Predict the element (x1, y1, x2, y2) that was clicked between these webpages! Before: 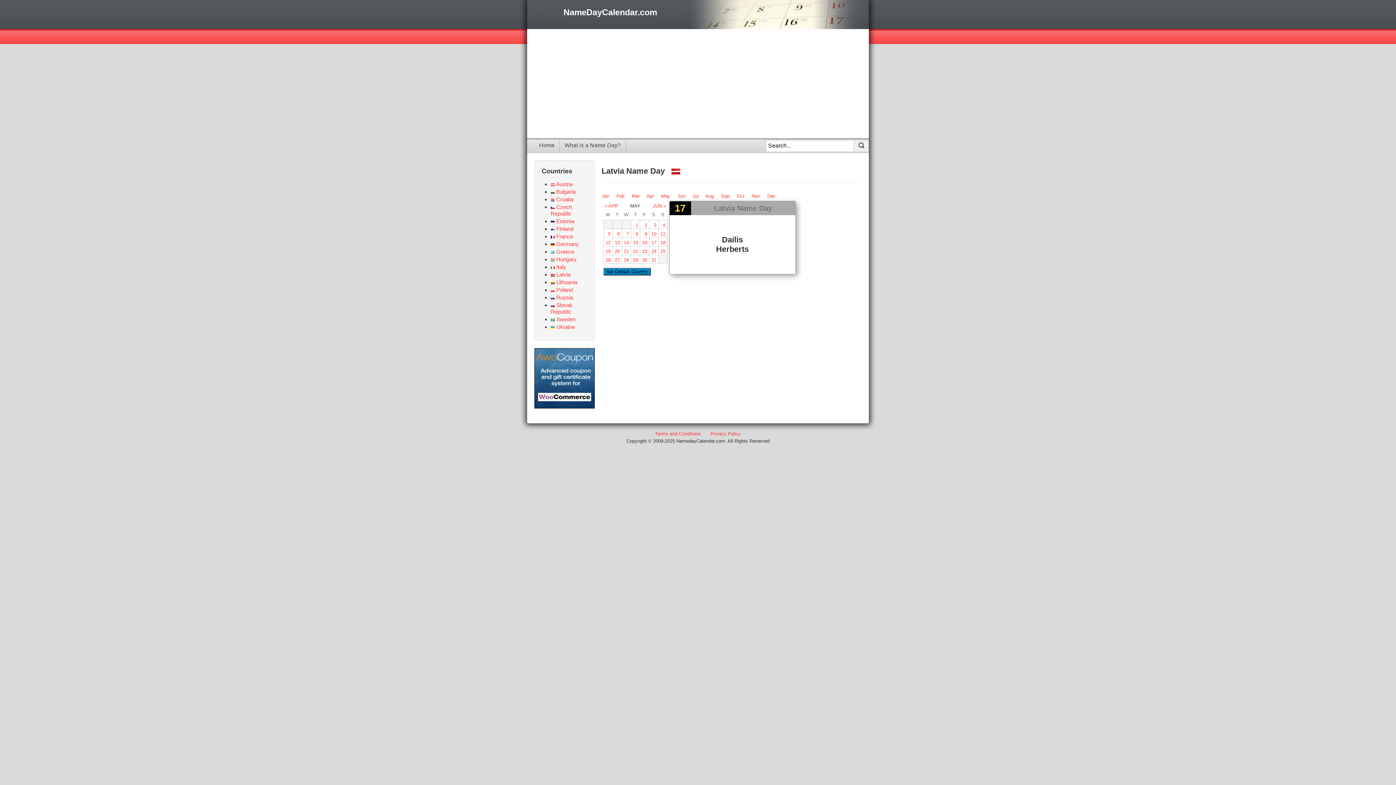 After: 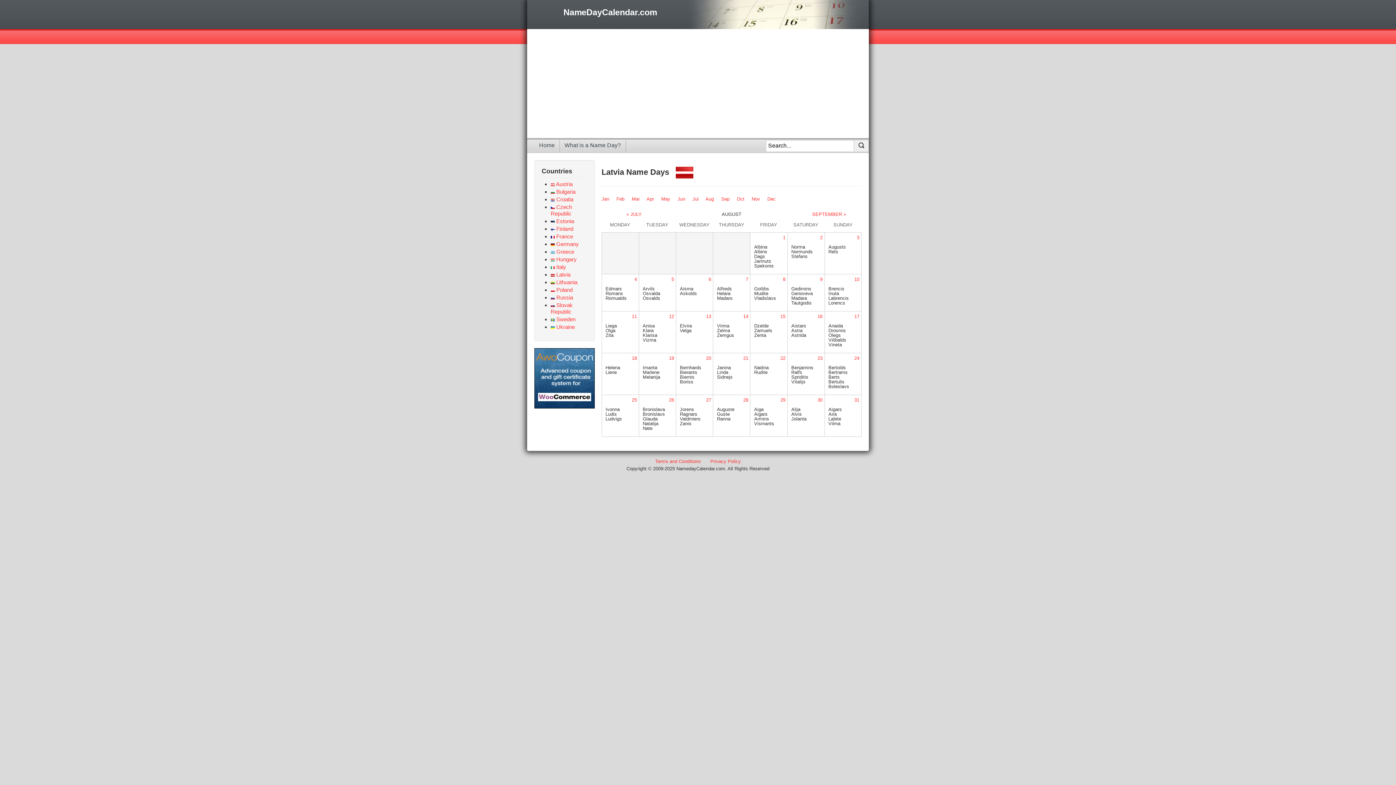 Action: bbox: (705, 193, 714, 198) label: Aug